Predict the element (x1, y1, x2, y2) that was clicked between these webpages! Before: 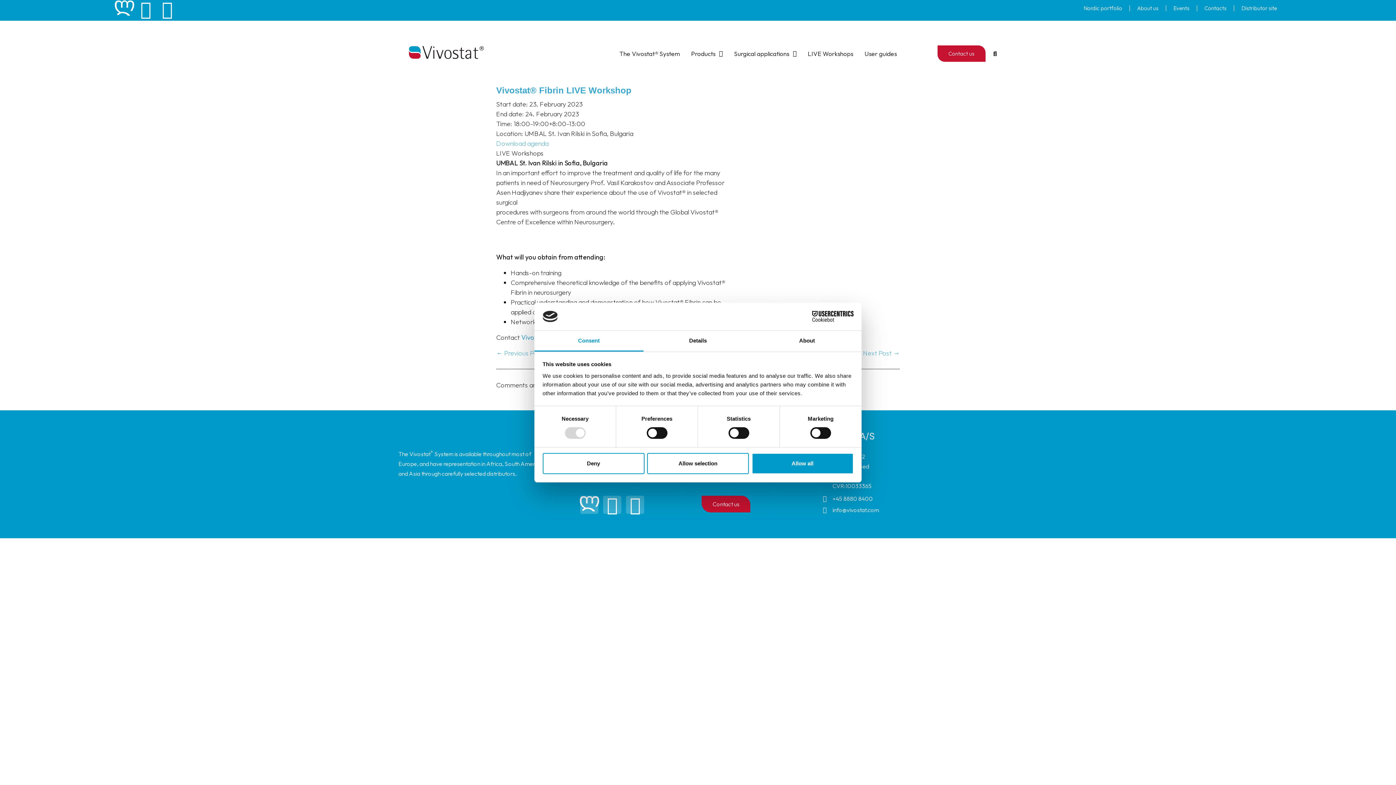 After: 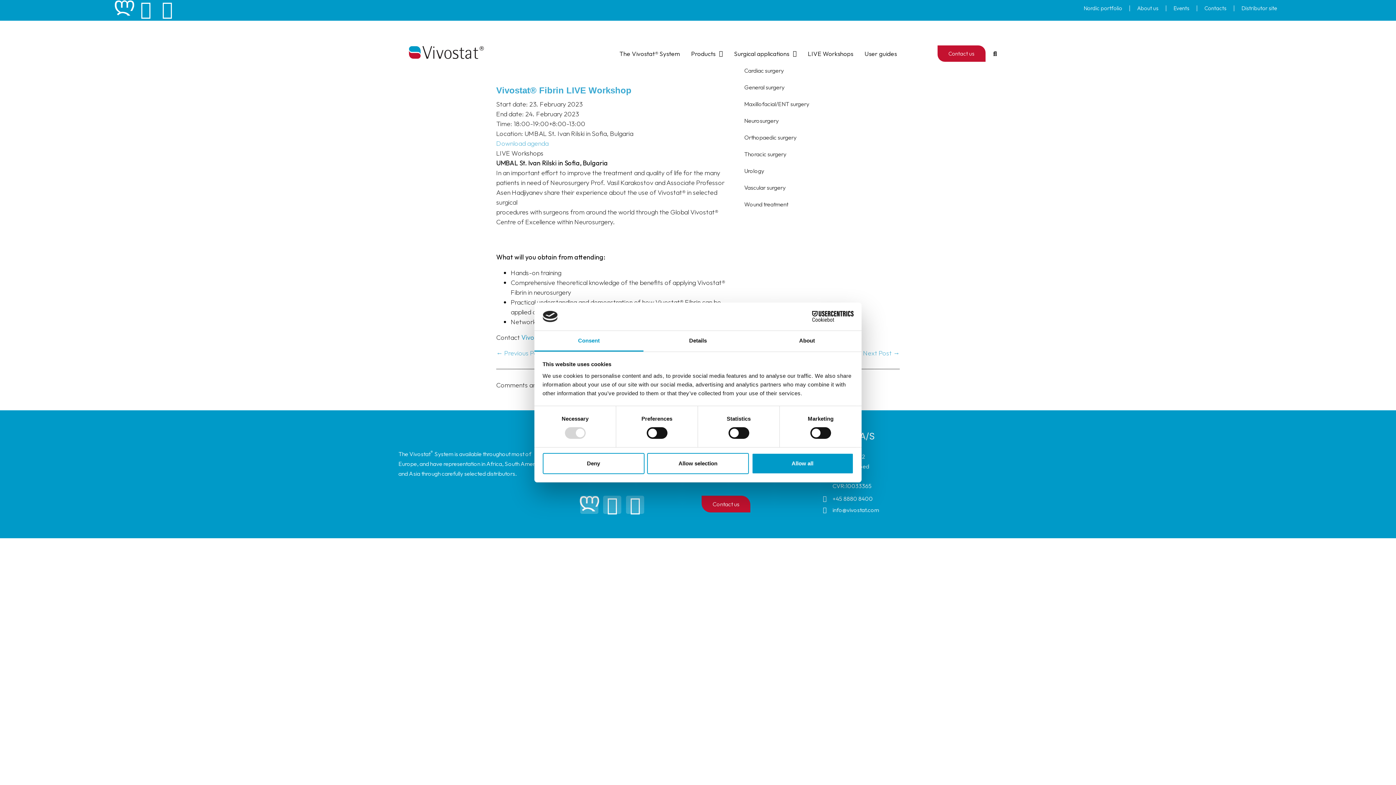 Action: label: Surgical applications bbox: (741, 45, 796, 62)